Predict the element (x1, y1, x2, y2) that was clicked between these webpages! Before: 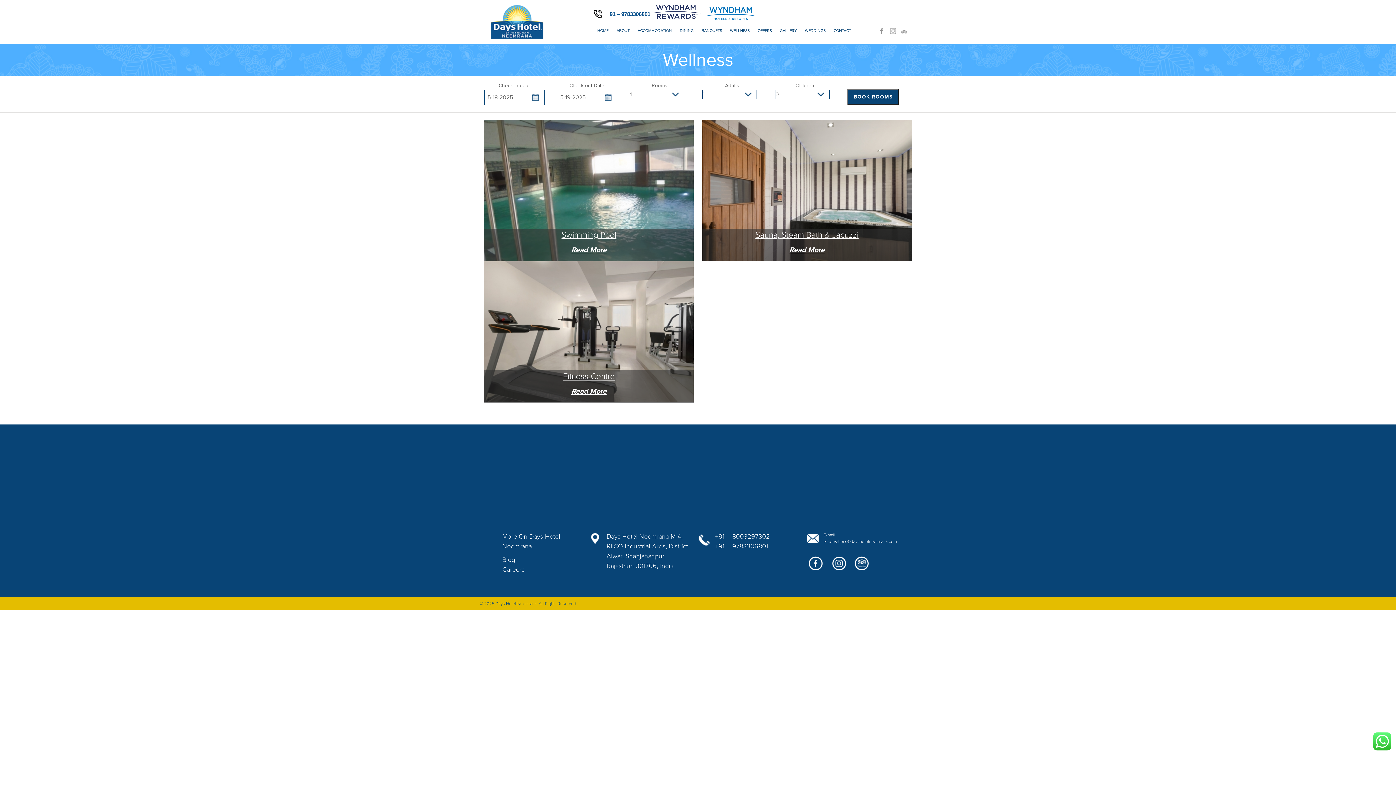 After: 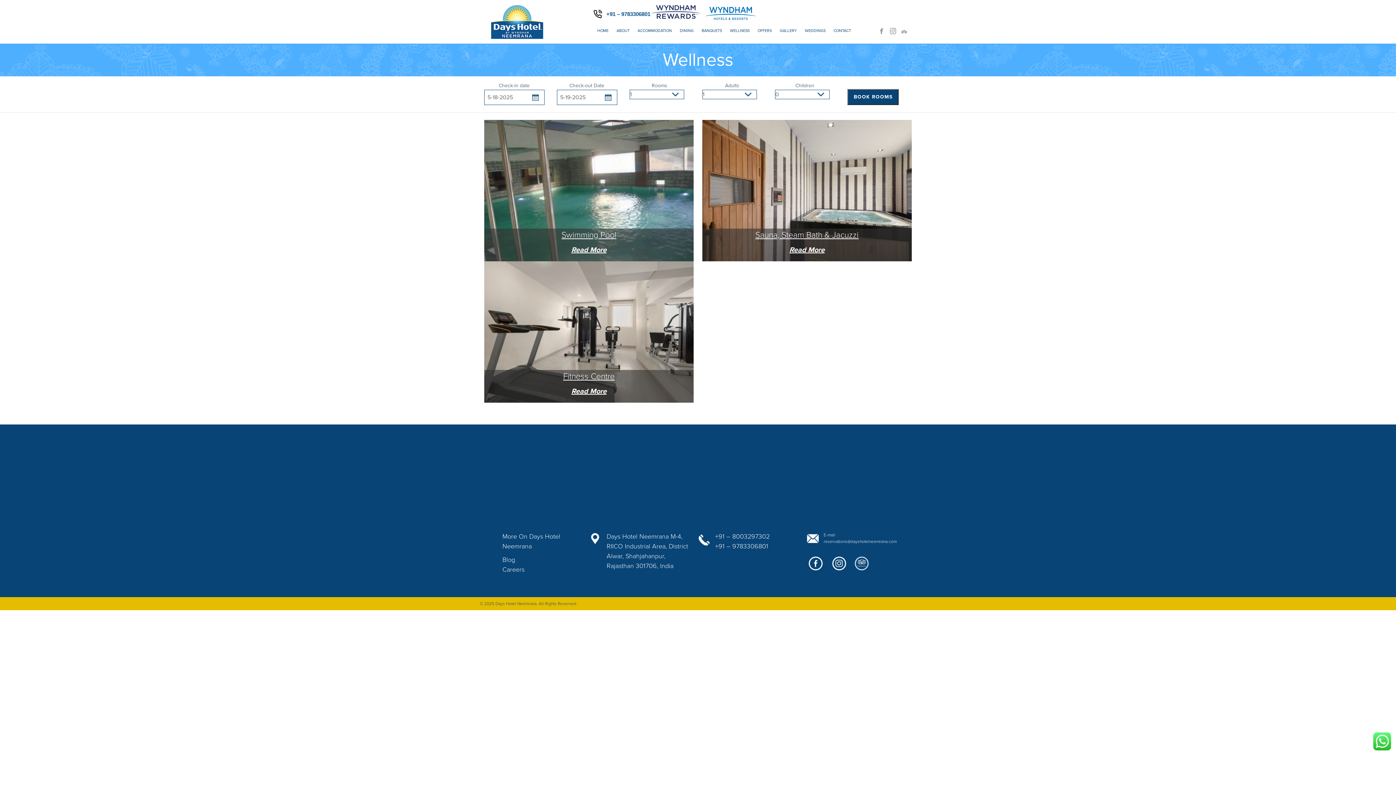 Action: bbox: (852, 556, 872, 576) label: twitter